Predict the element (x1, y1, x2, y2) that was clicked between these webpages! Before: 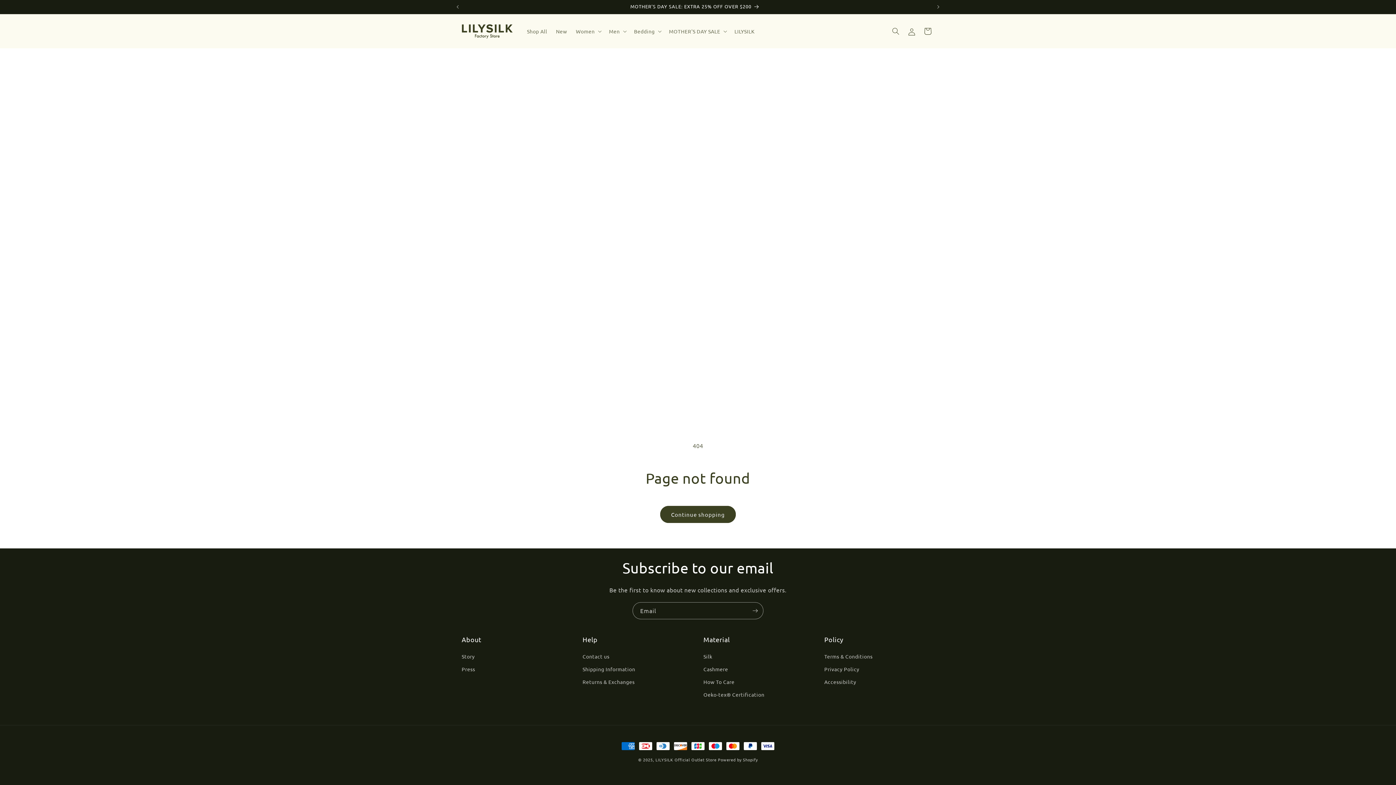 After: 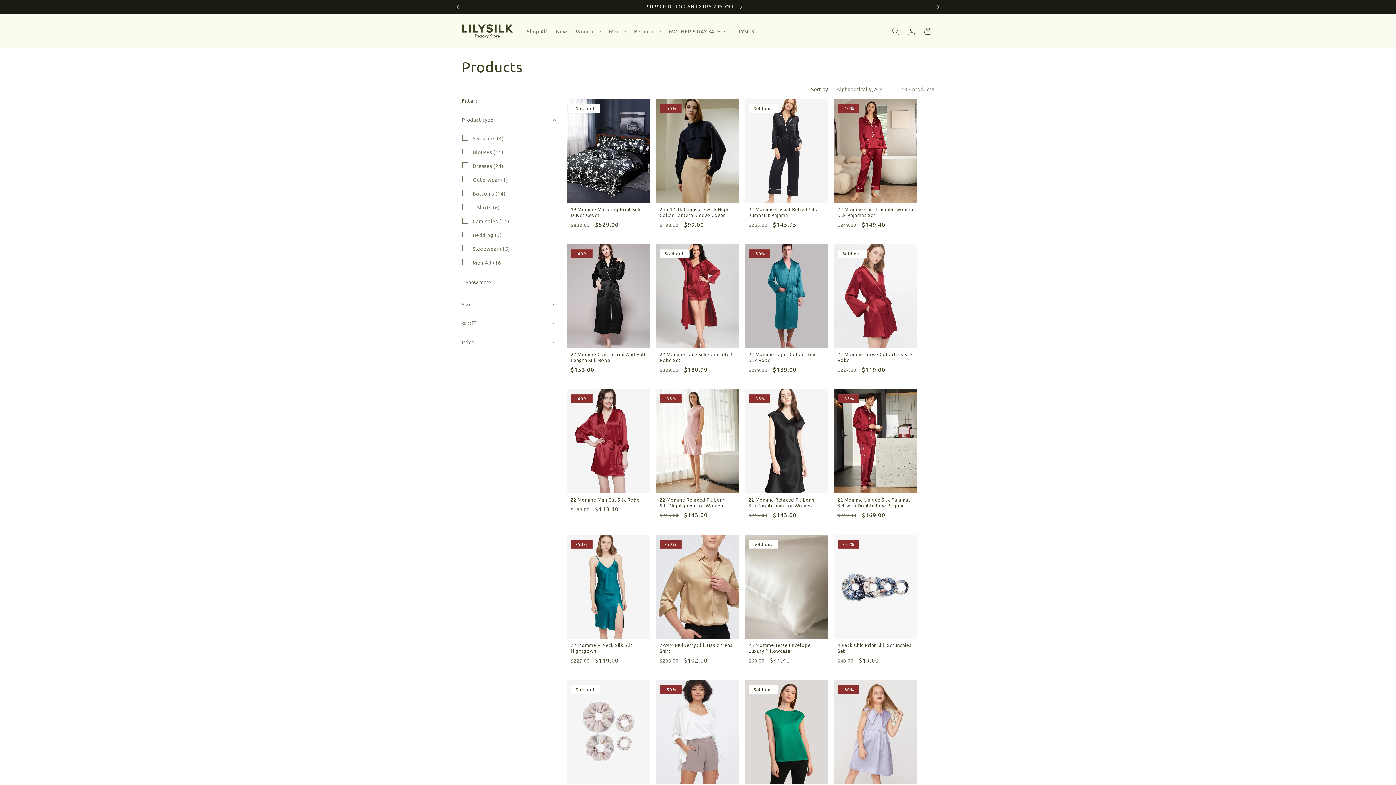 Action: bbox: (660, 506, 736, 523) label: Continue shopping